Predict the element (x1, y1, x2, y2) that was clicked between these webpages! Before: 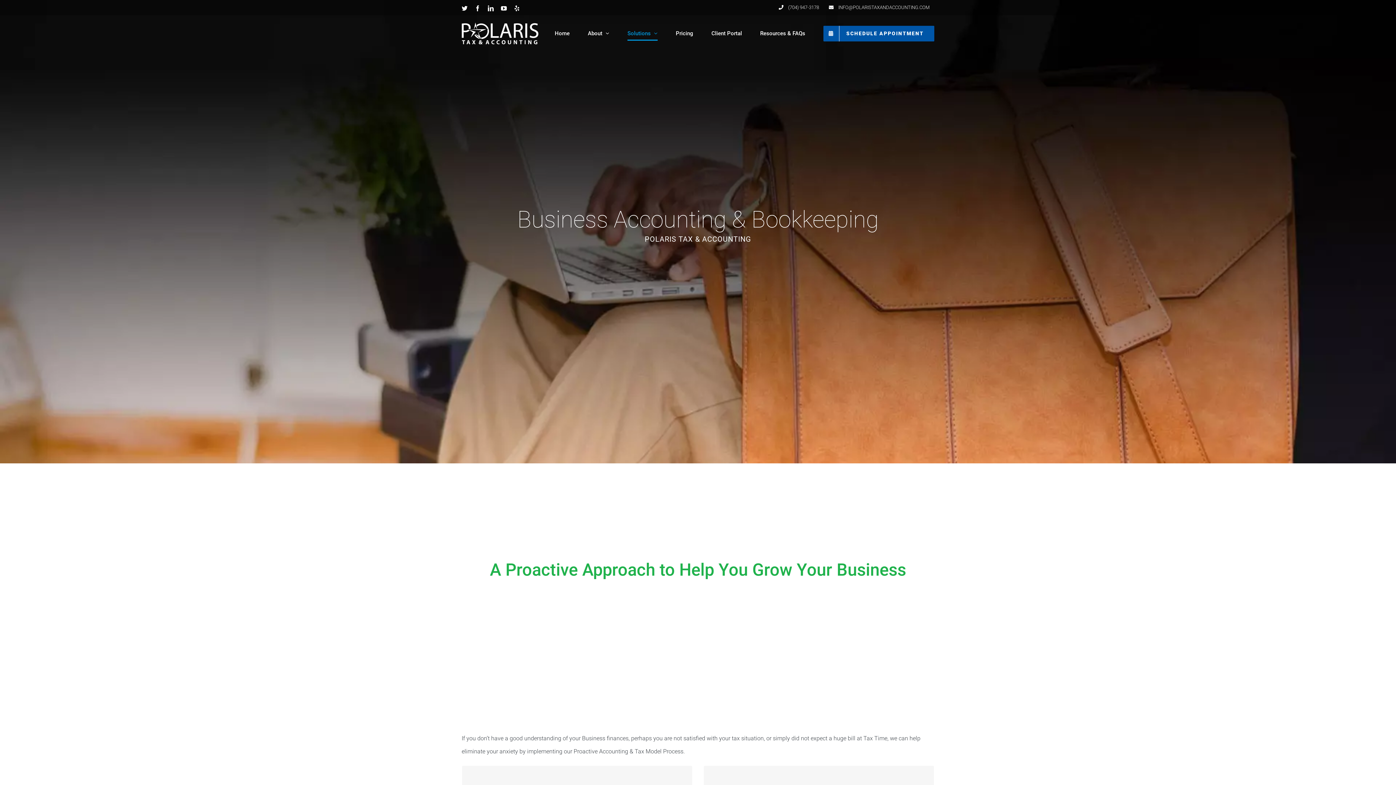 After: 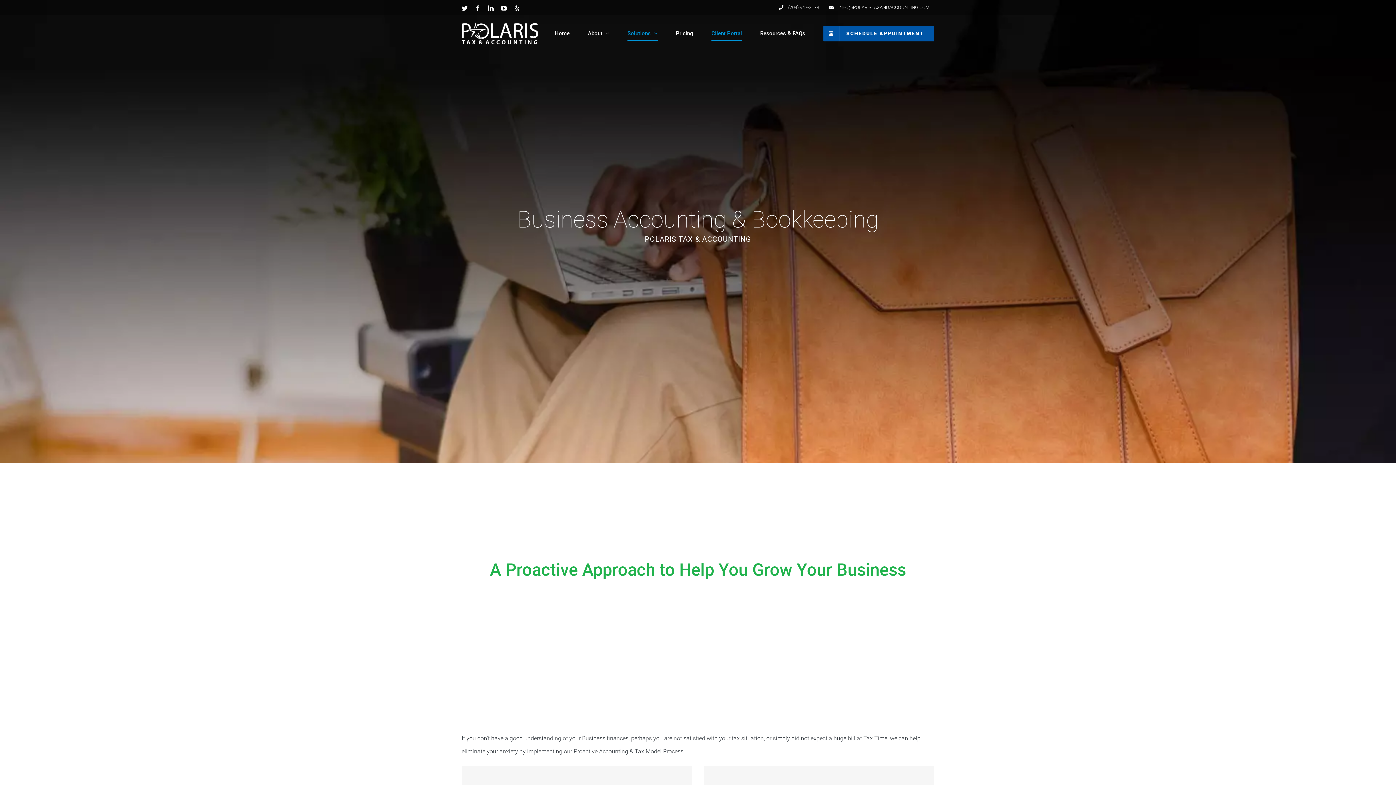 Action: label: Client Portal bbox: (711, 15, 742, 51)